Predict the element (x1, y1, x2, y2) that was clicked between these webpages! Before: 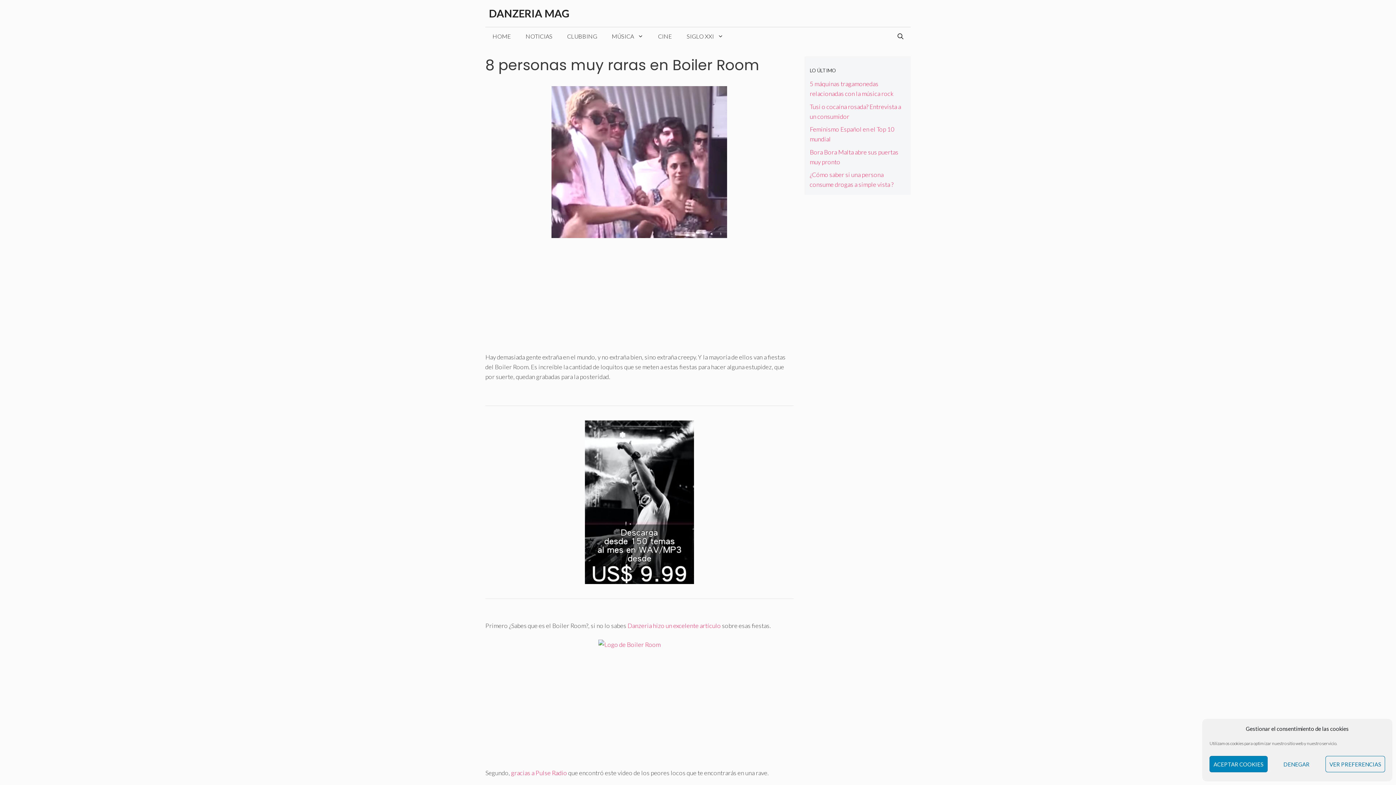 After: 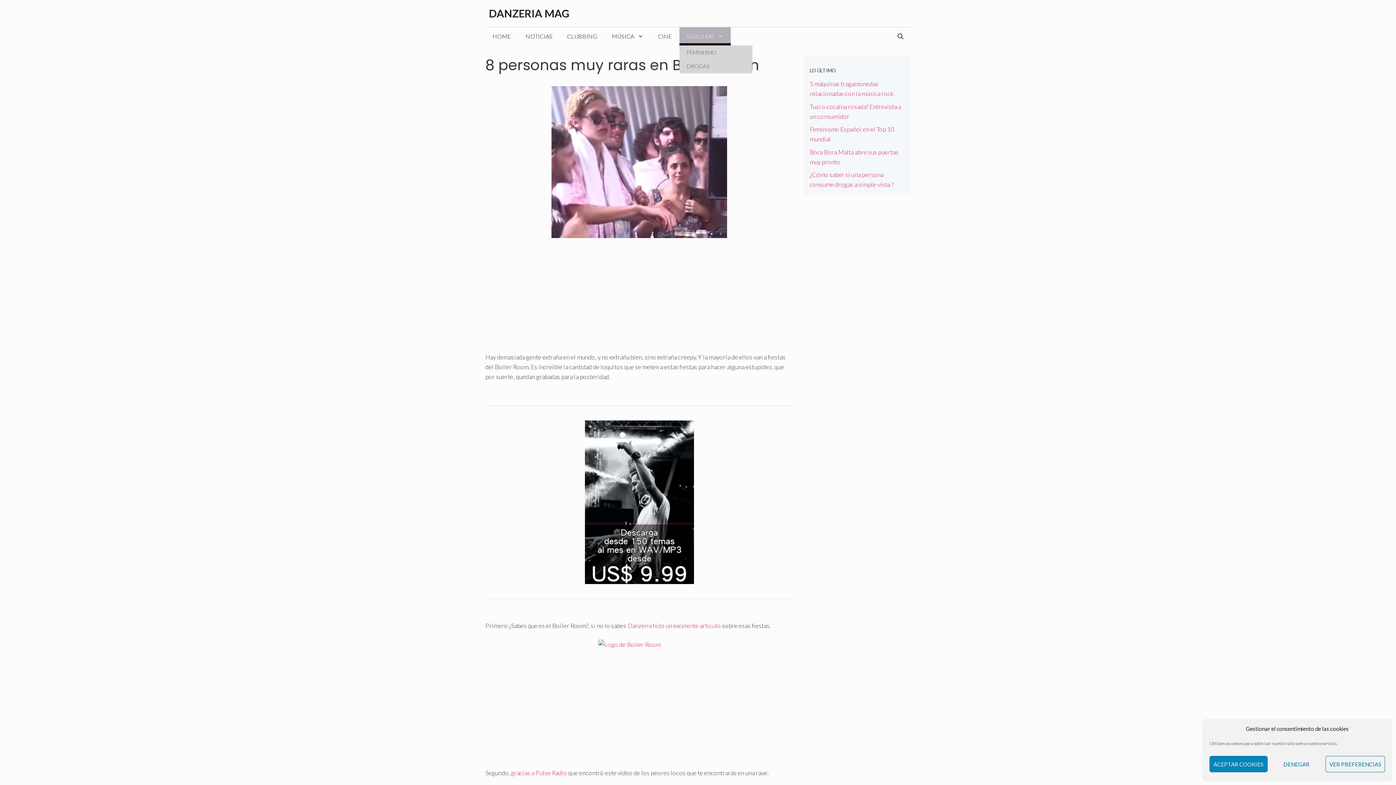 Action: label: SIGLO XXI bbox: (679, 27, 730, 45)